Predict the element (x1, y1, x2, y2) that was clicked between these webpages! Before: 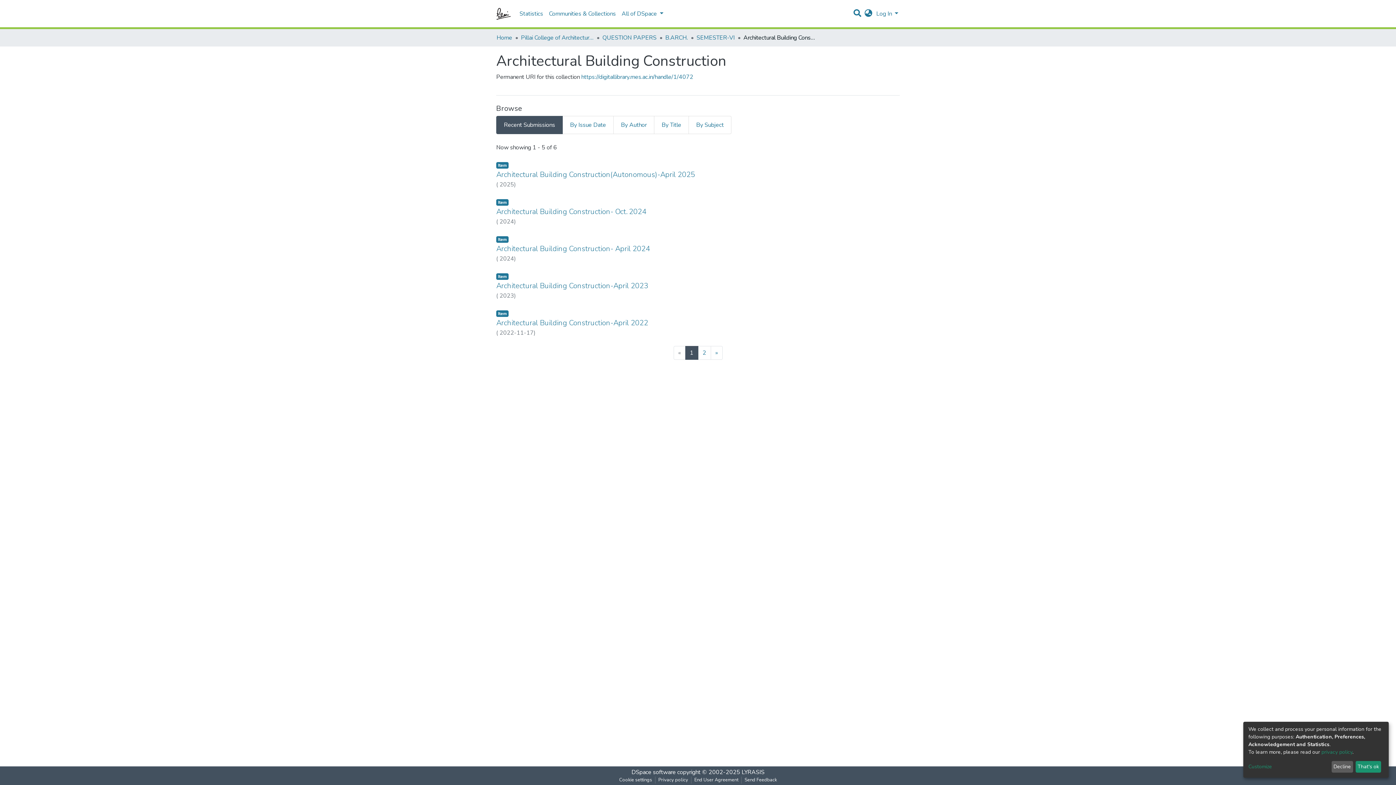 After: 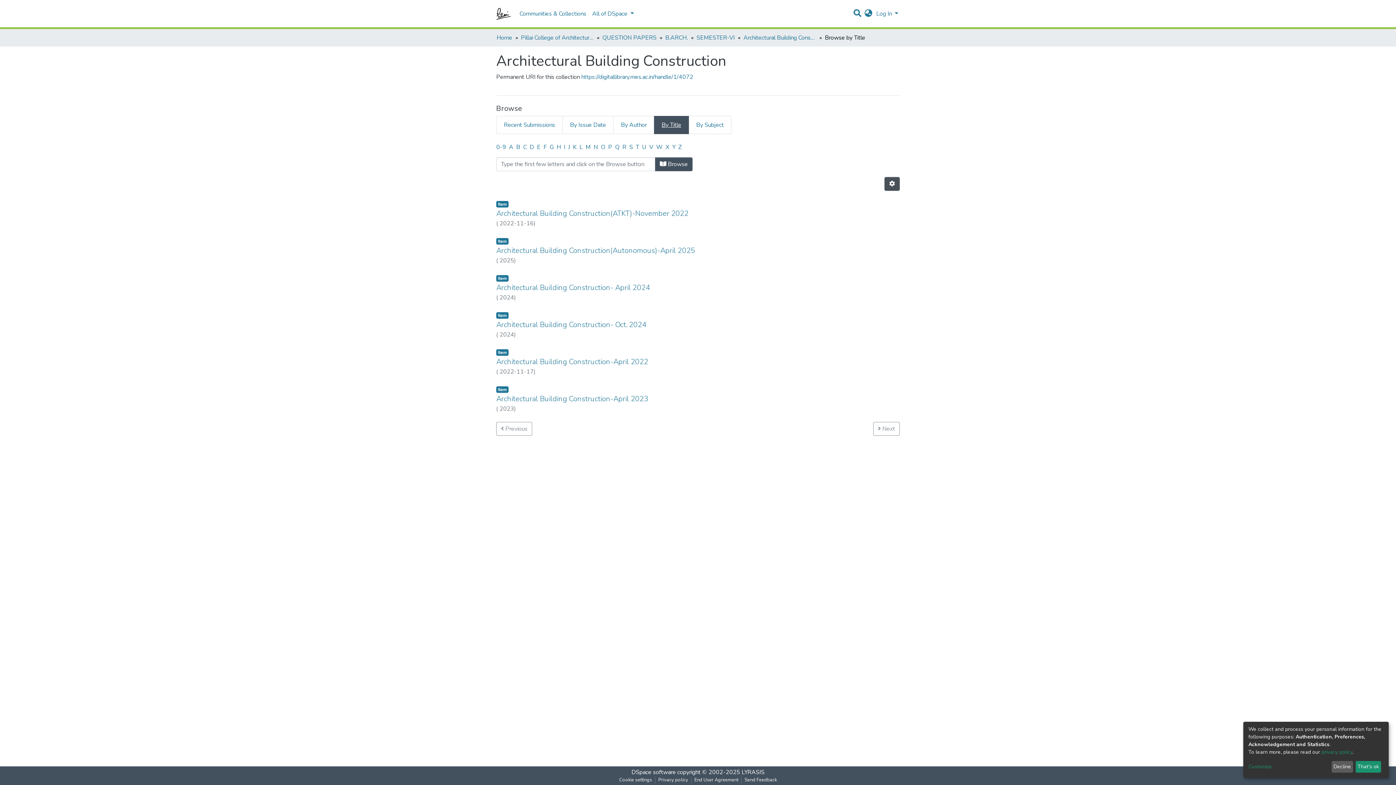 Action: bbox: (654, 116, 689, 134) label: By Title